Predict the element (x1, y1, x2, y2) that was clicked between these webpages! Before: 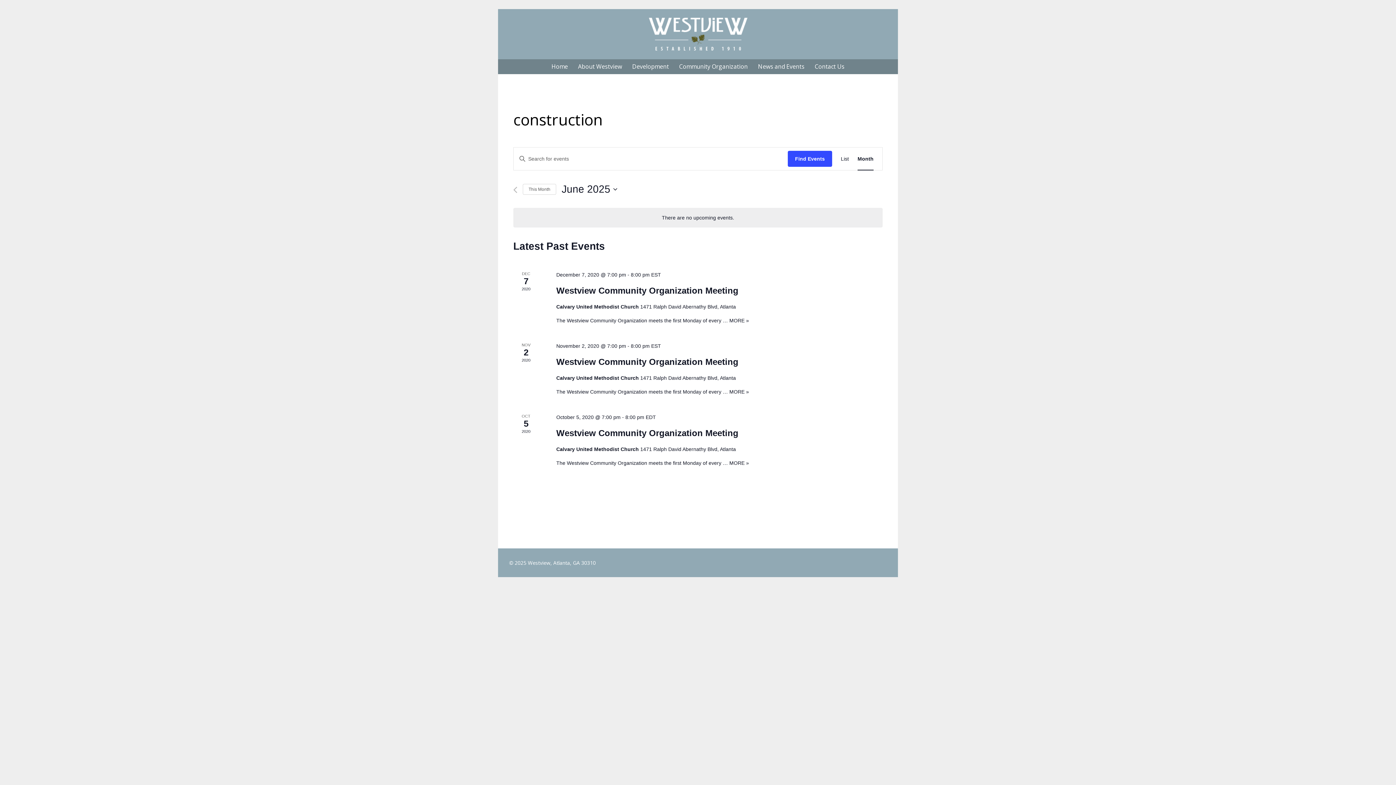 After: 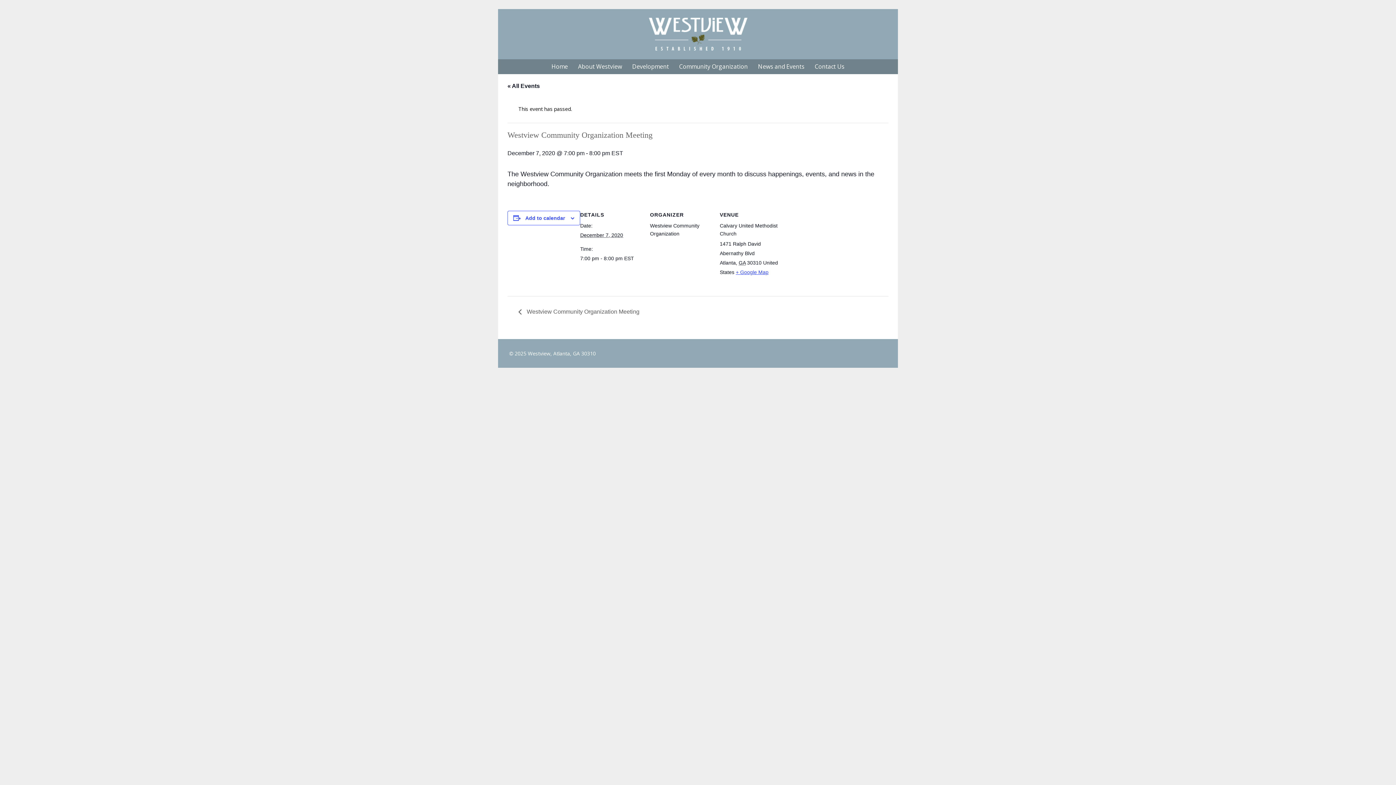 Action: bbox: (729, 317, 749, 323) label: MORE »